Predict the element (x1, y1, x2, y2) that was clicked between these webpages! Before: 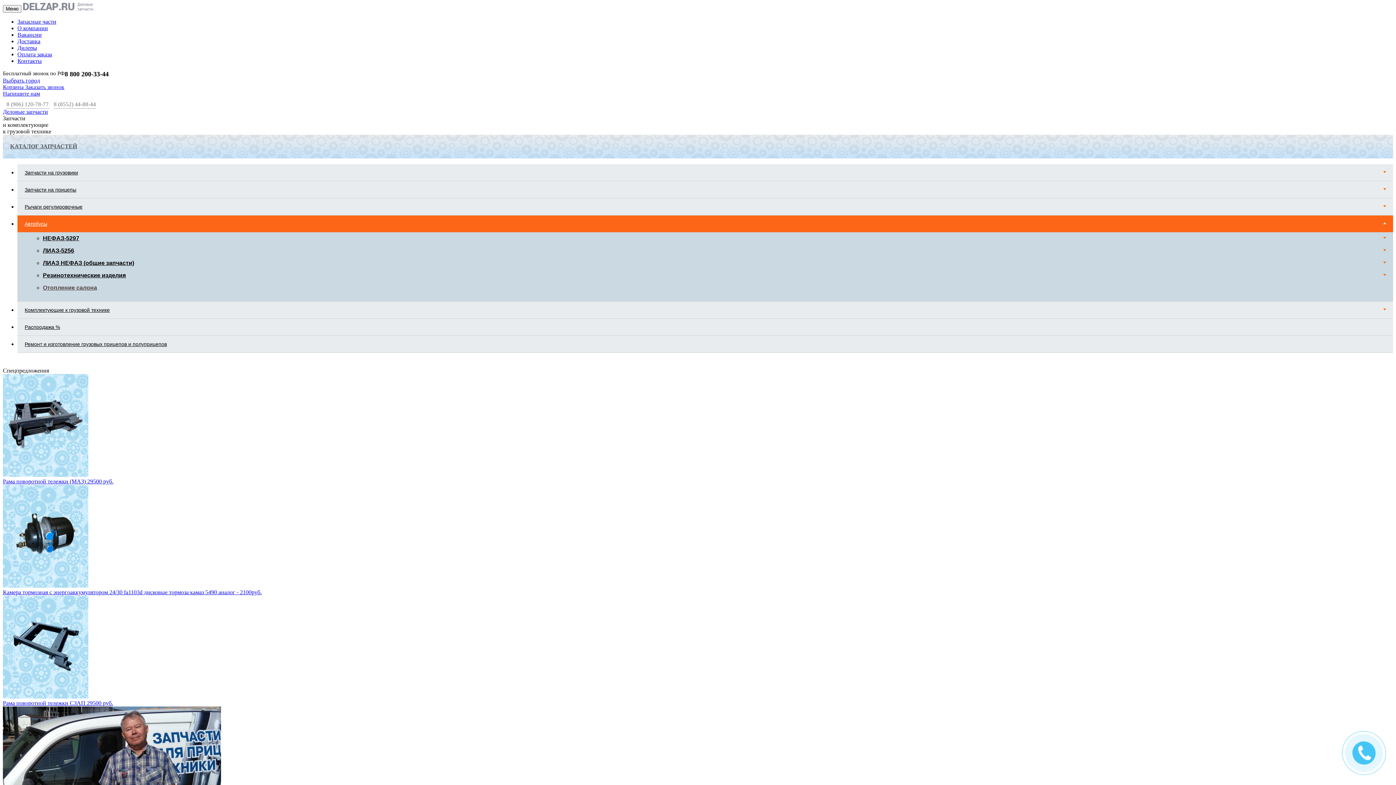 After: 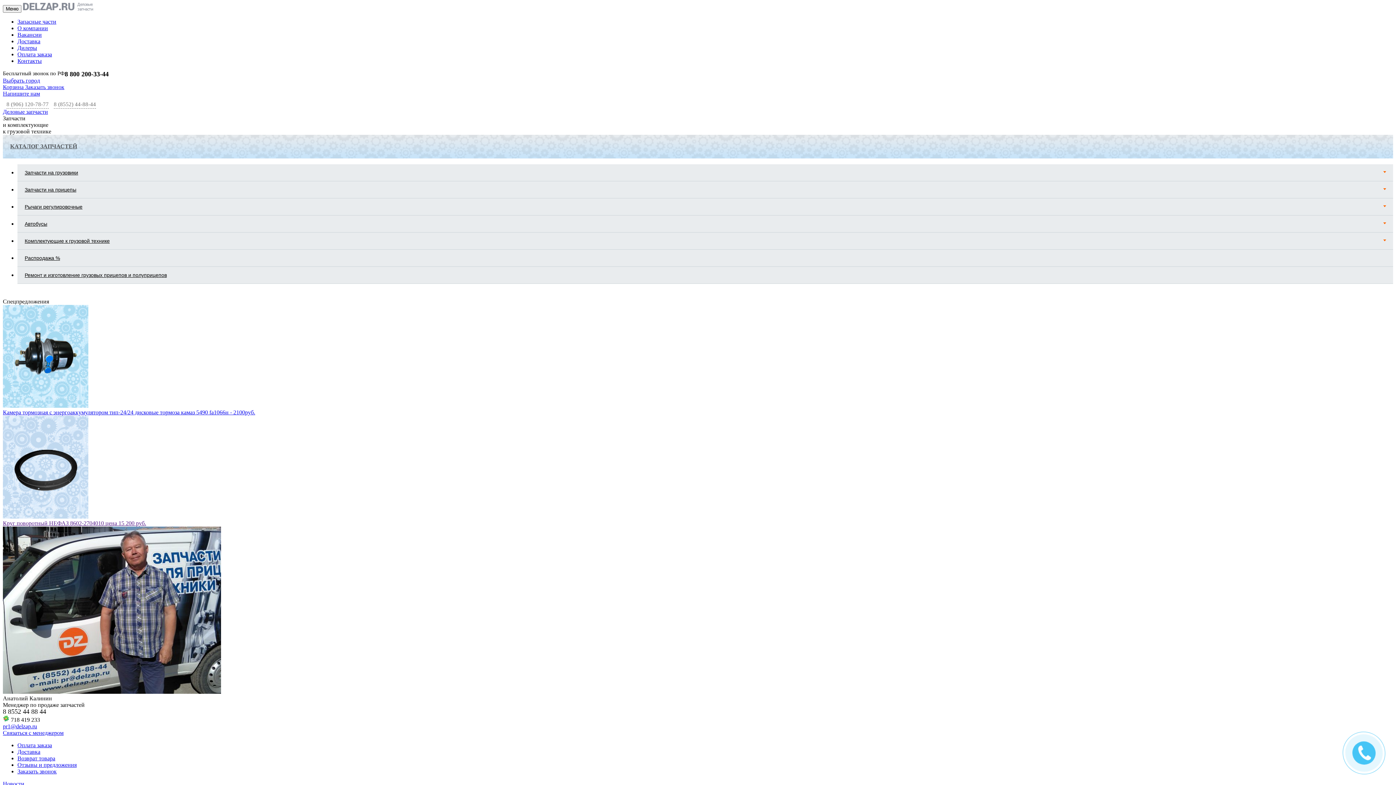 Action: bbox: (17, 18, 56, 24) label: Запасные части